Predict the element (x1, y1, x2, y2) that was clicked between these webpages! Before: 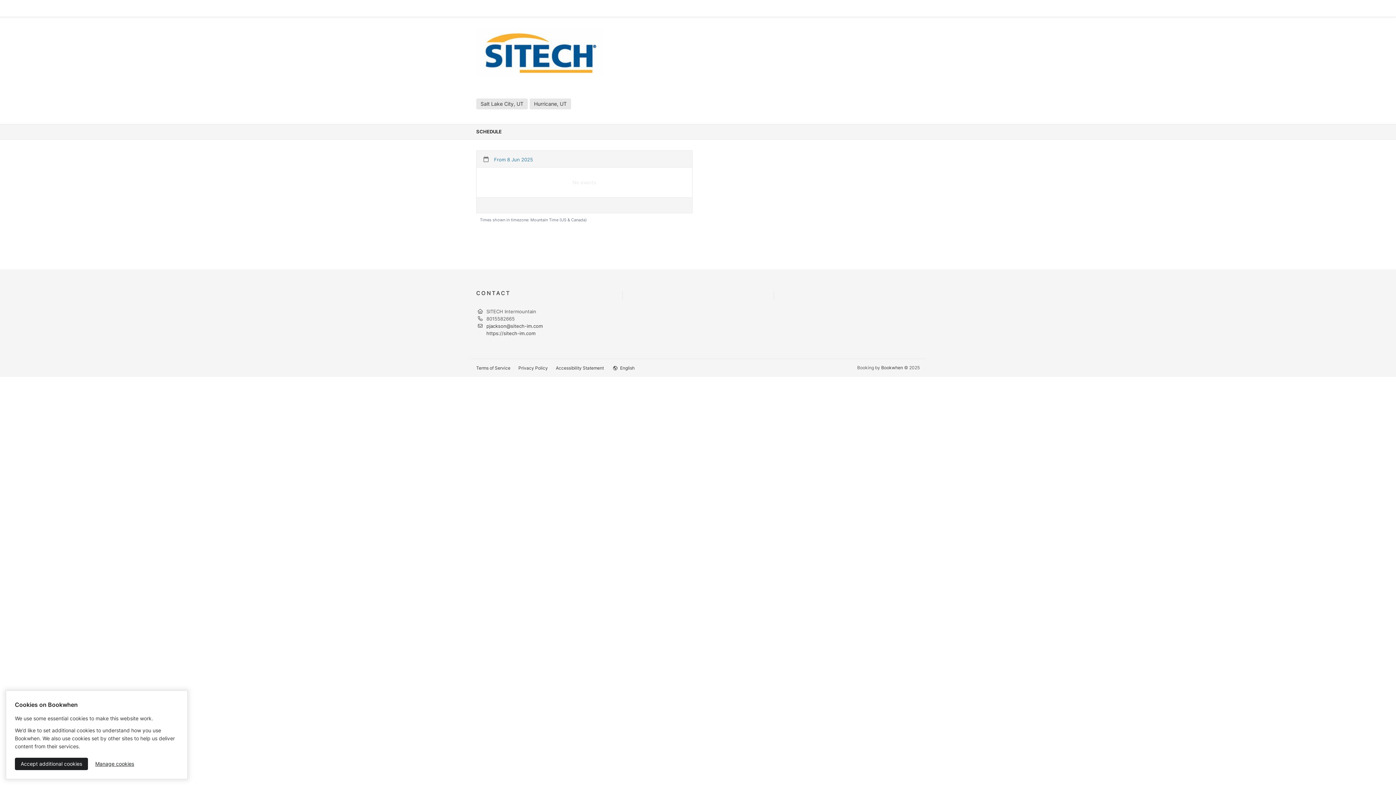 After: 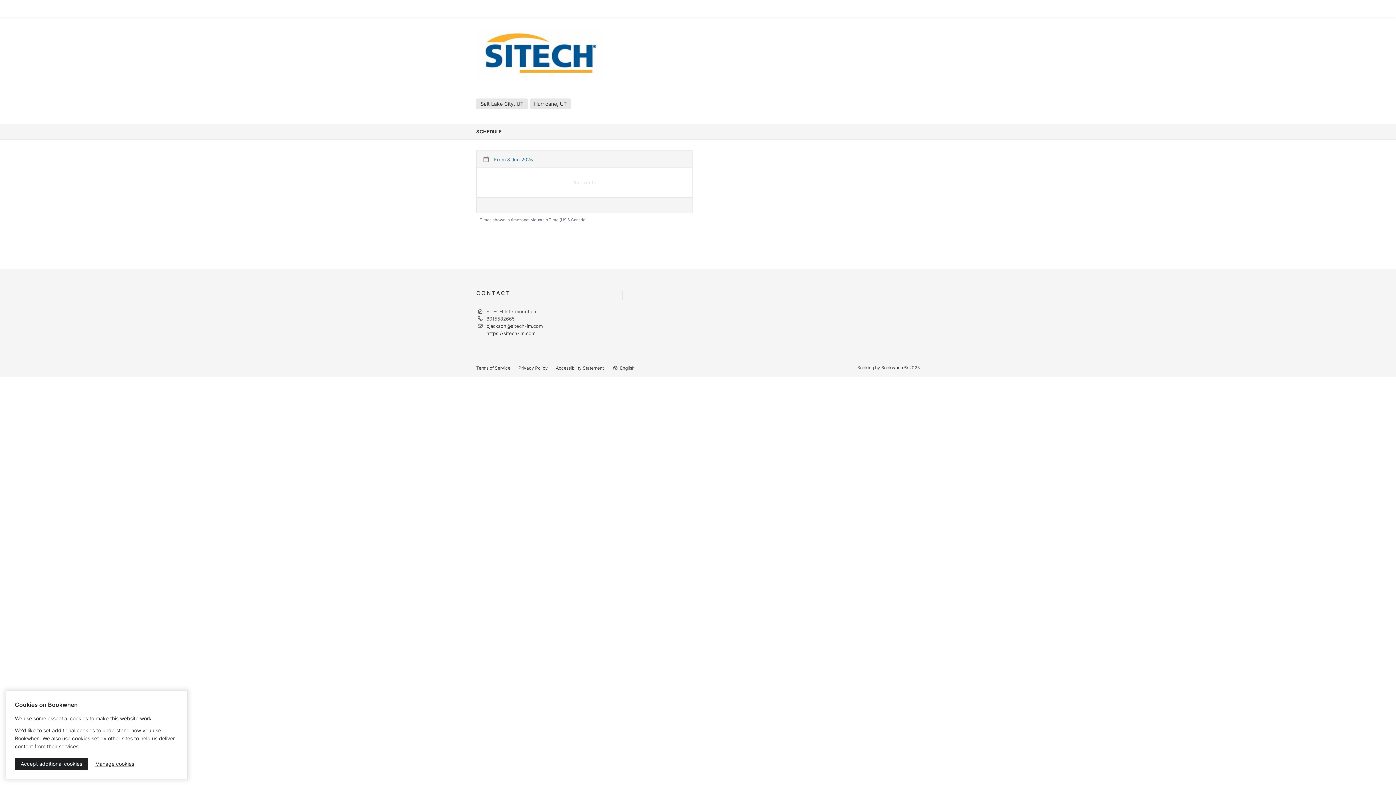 Action: bbox: (529, 98, 571, 109) label: Hurricane, UT